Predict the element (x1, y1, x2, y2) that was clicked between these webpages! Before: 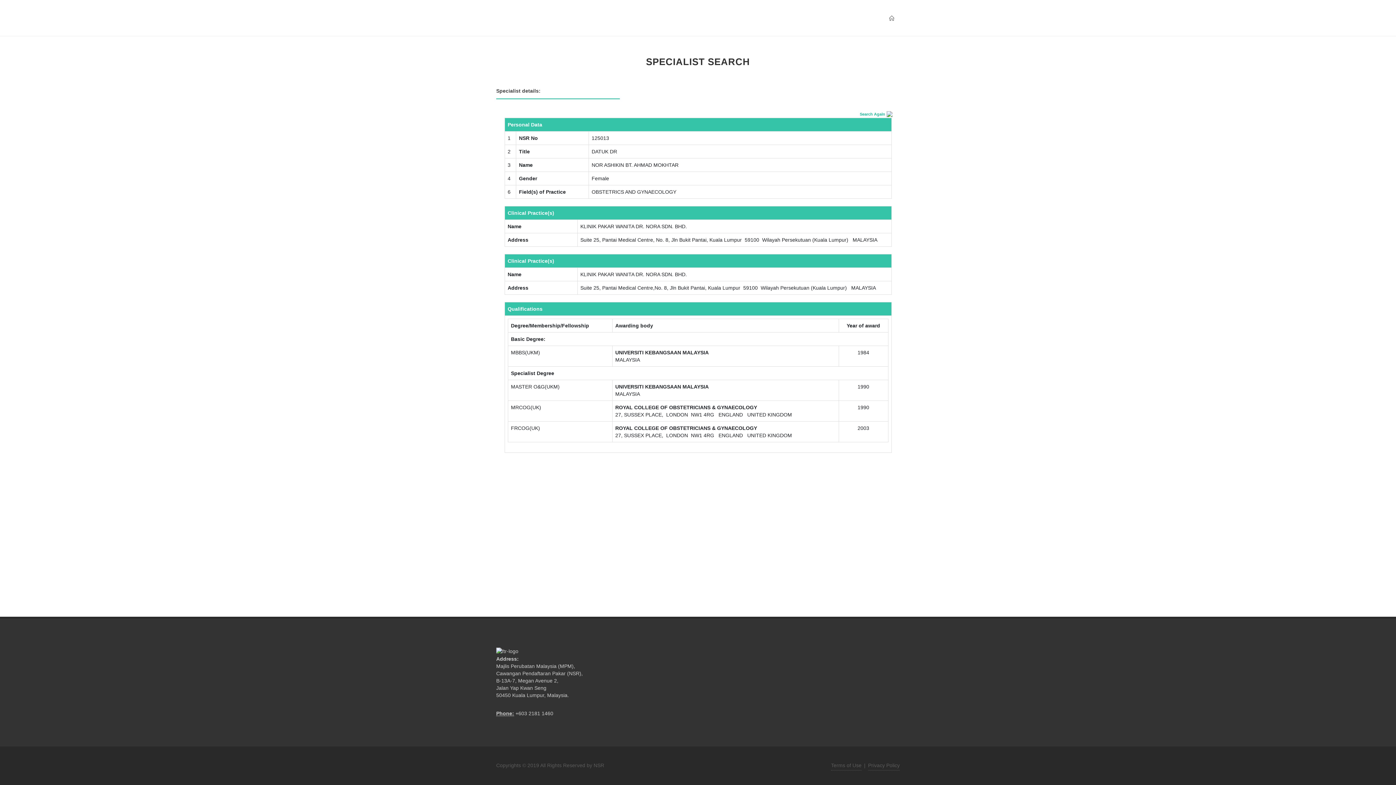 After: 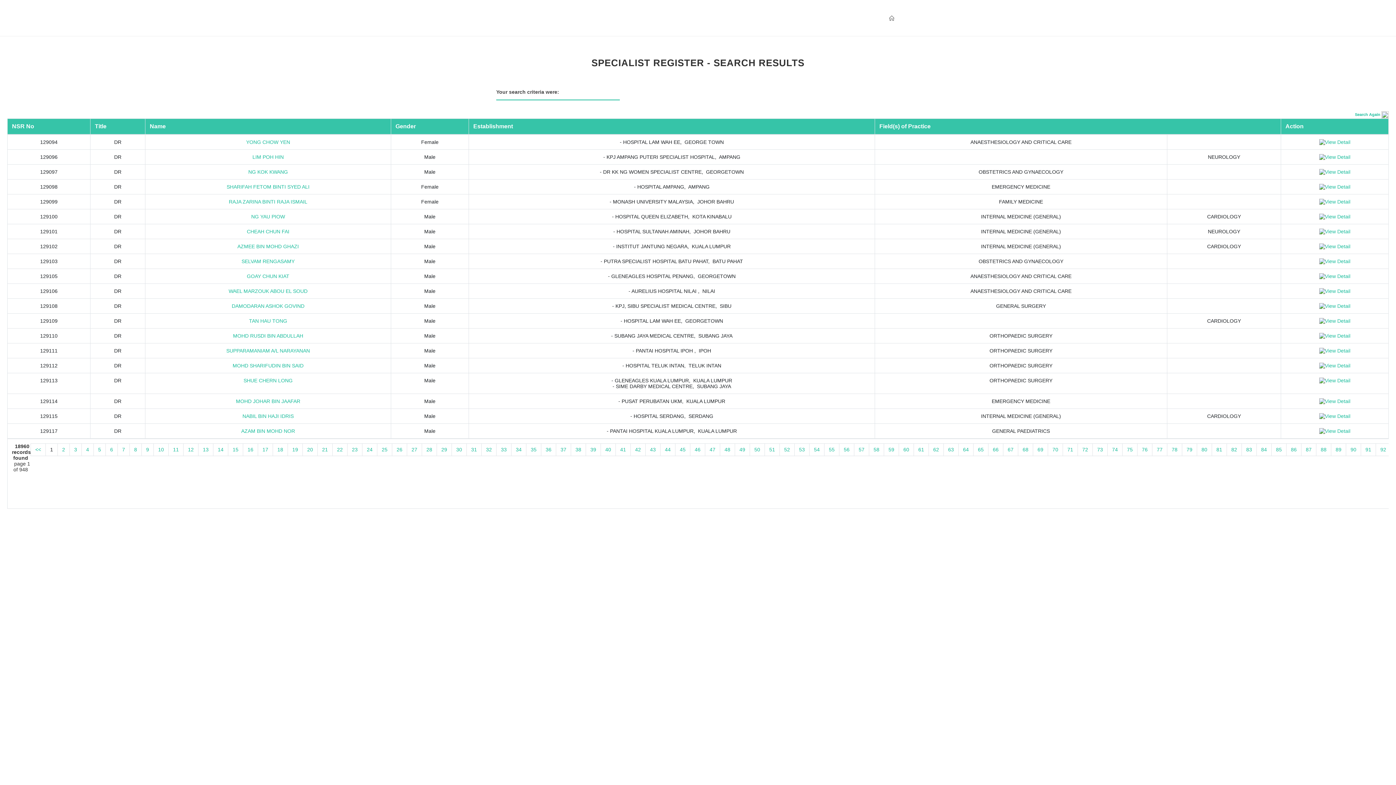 Action: label: Search Again bbox: (860, 112, 885, 116)